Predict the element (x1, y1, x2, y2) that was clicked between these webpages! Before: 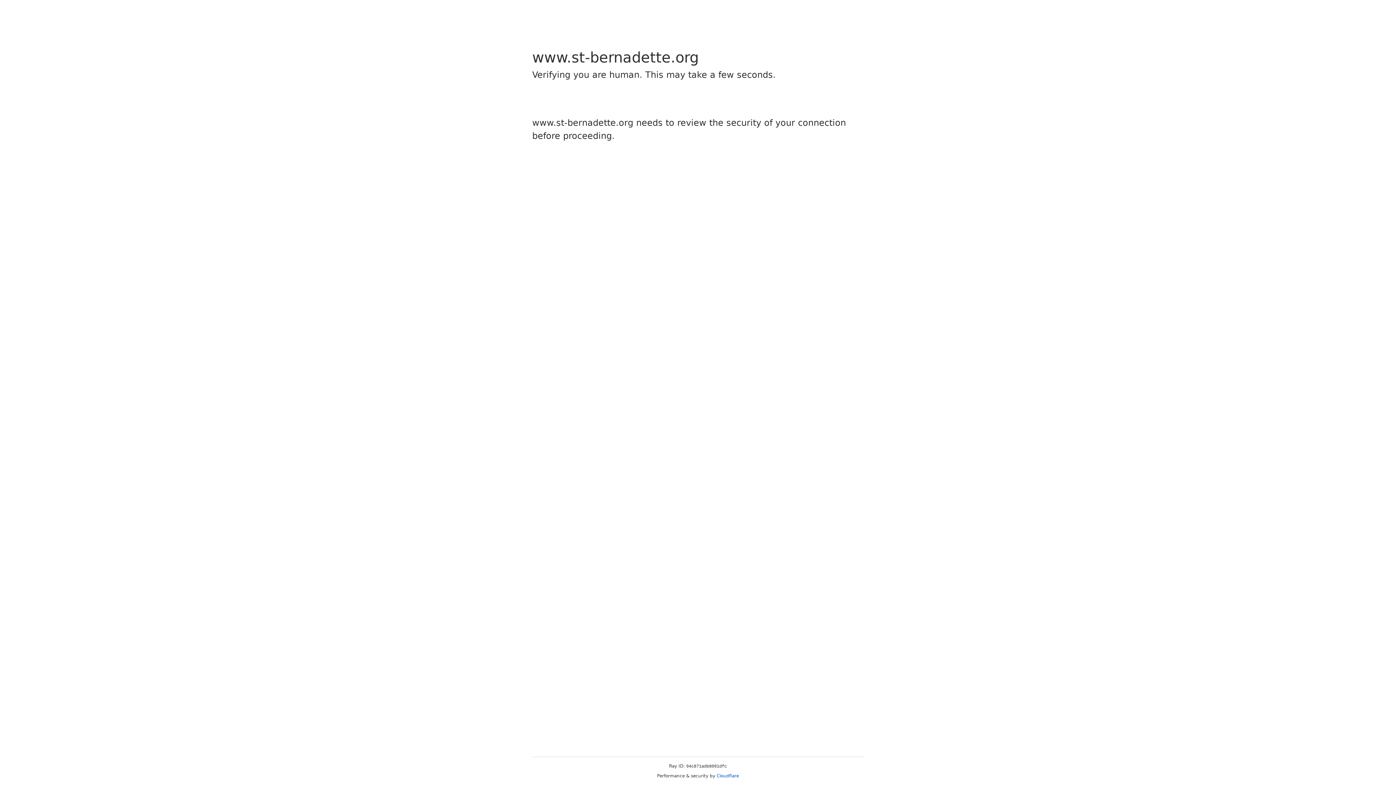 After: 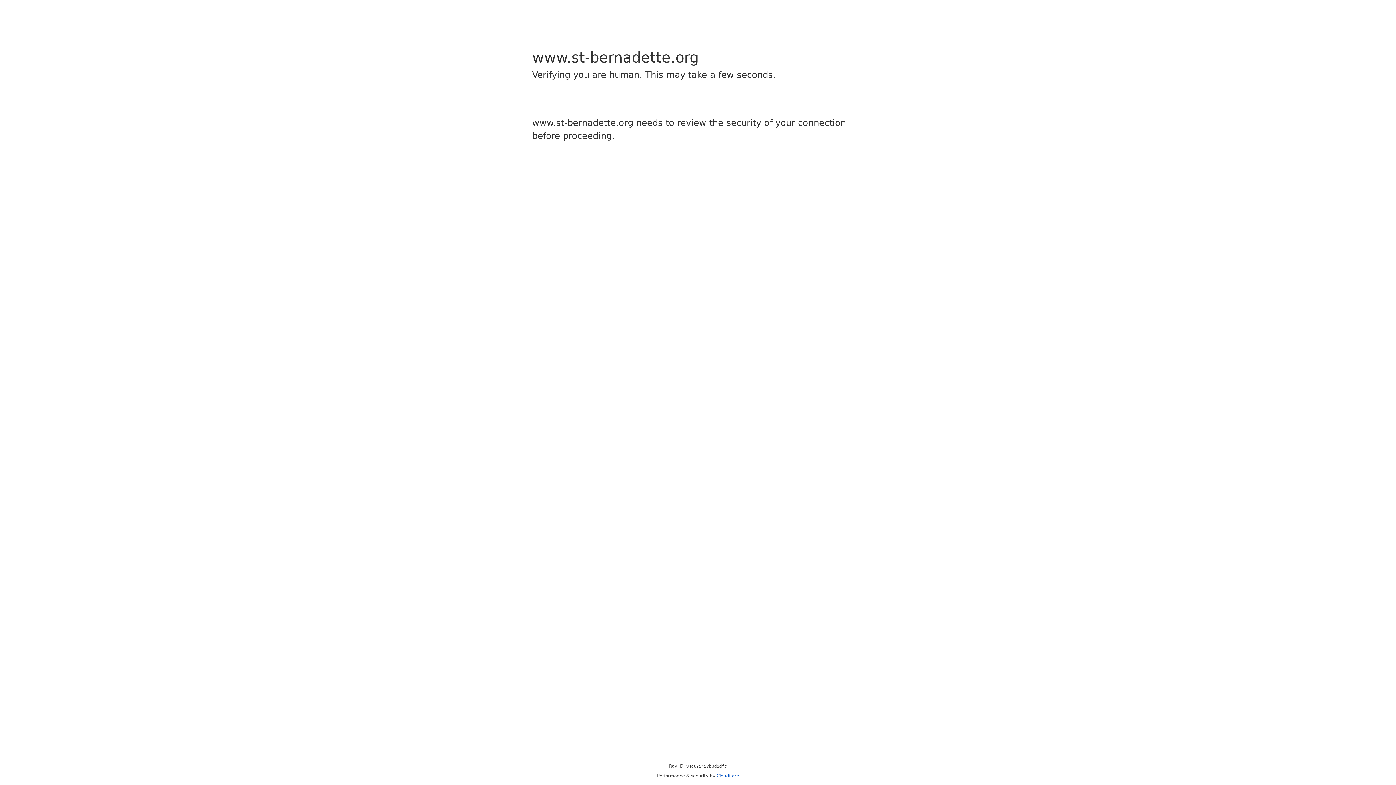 Action: label: Cloudflare bbox: (716, 773, 739, 778)